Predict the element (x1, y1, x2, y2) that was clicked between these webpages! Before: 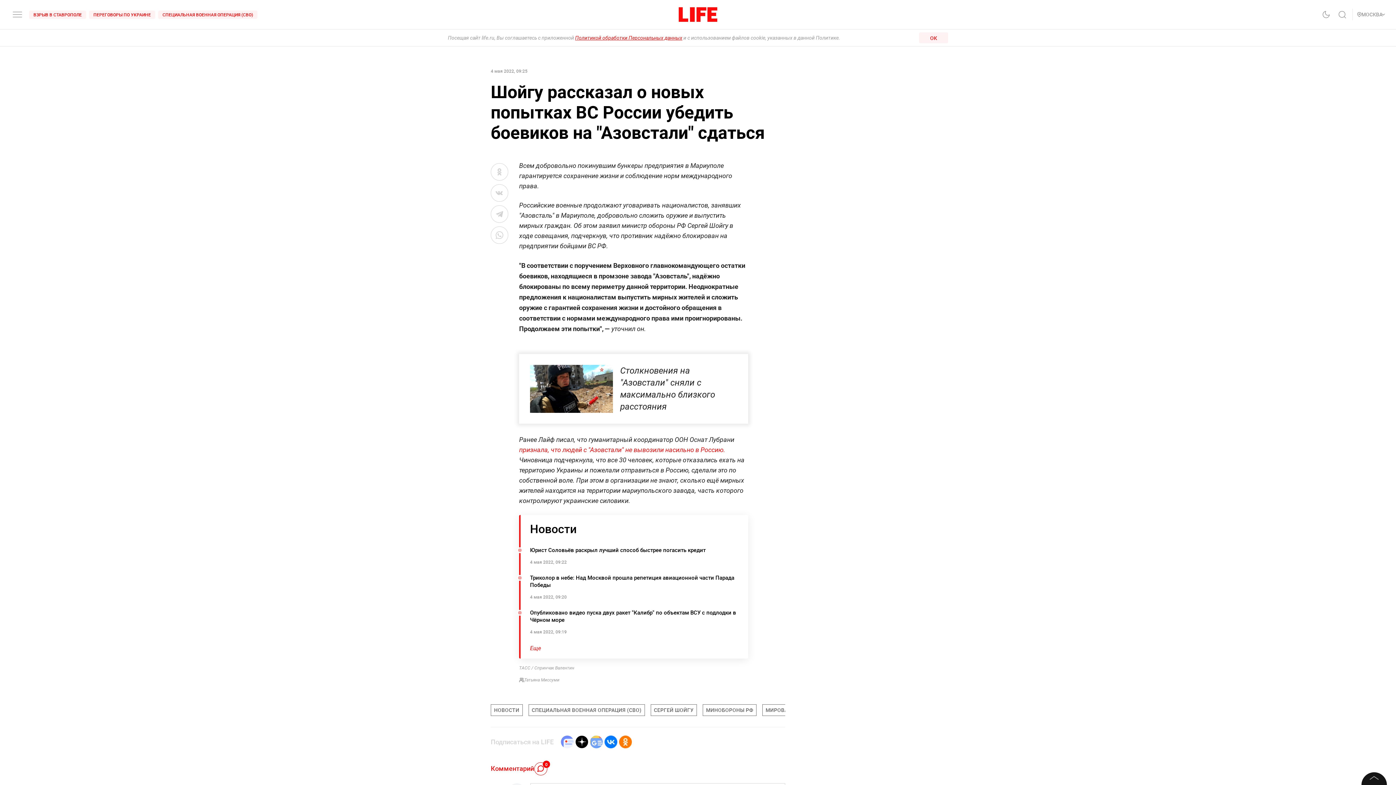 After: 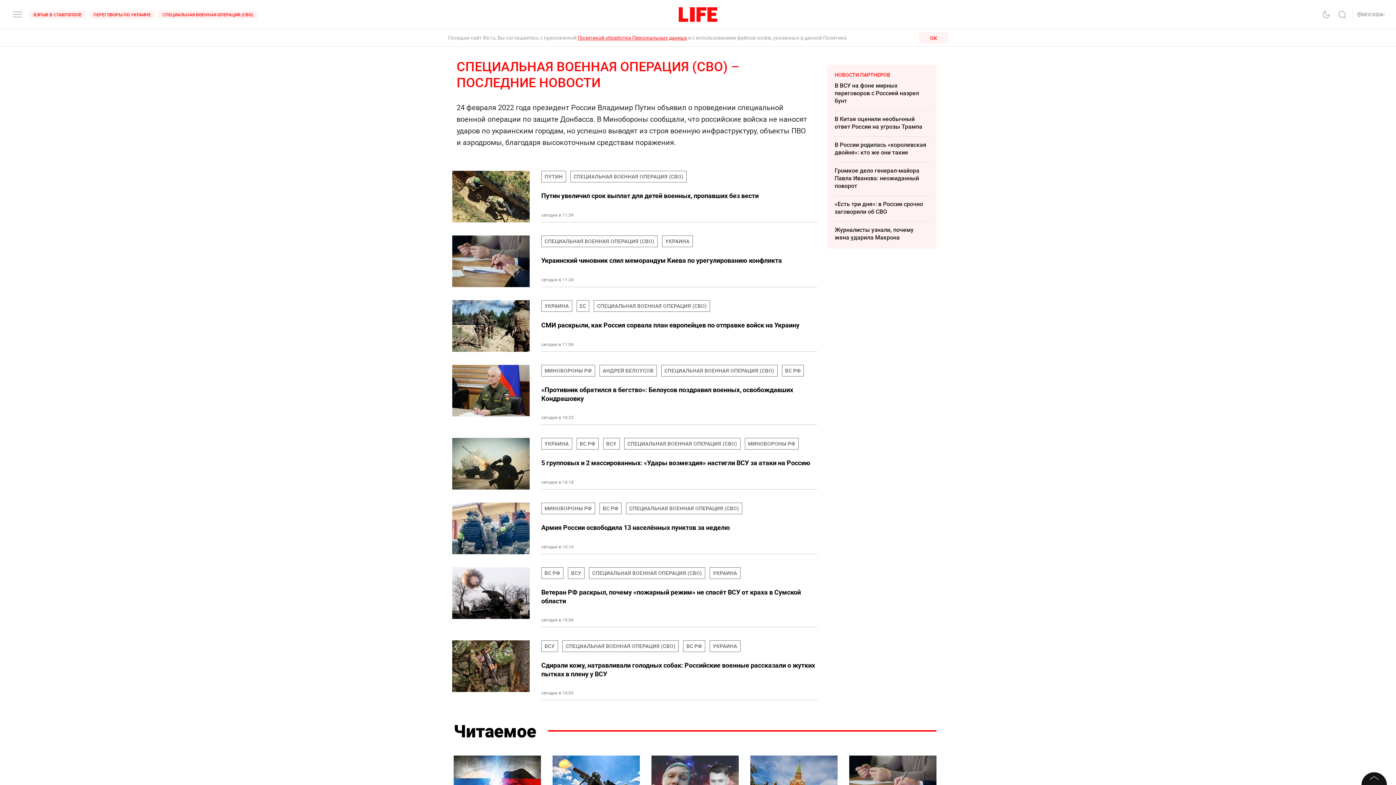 Action: bbox: (158, 10, 257, 18) label: СПЕЦИАЛЬНАЯ ВОЕННАЯ ОПЕРАЦИЯ (СВО)